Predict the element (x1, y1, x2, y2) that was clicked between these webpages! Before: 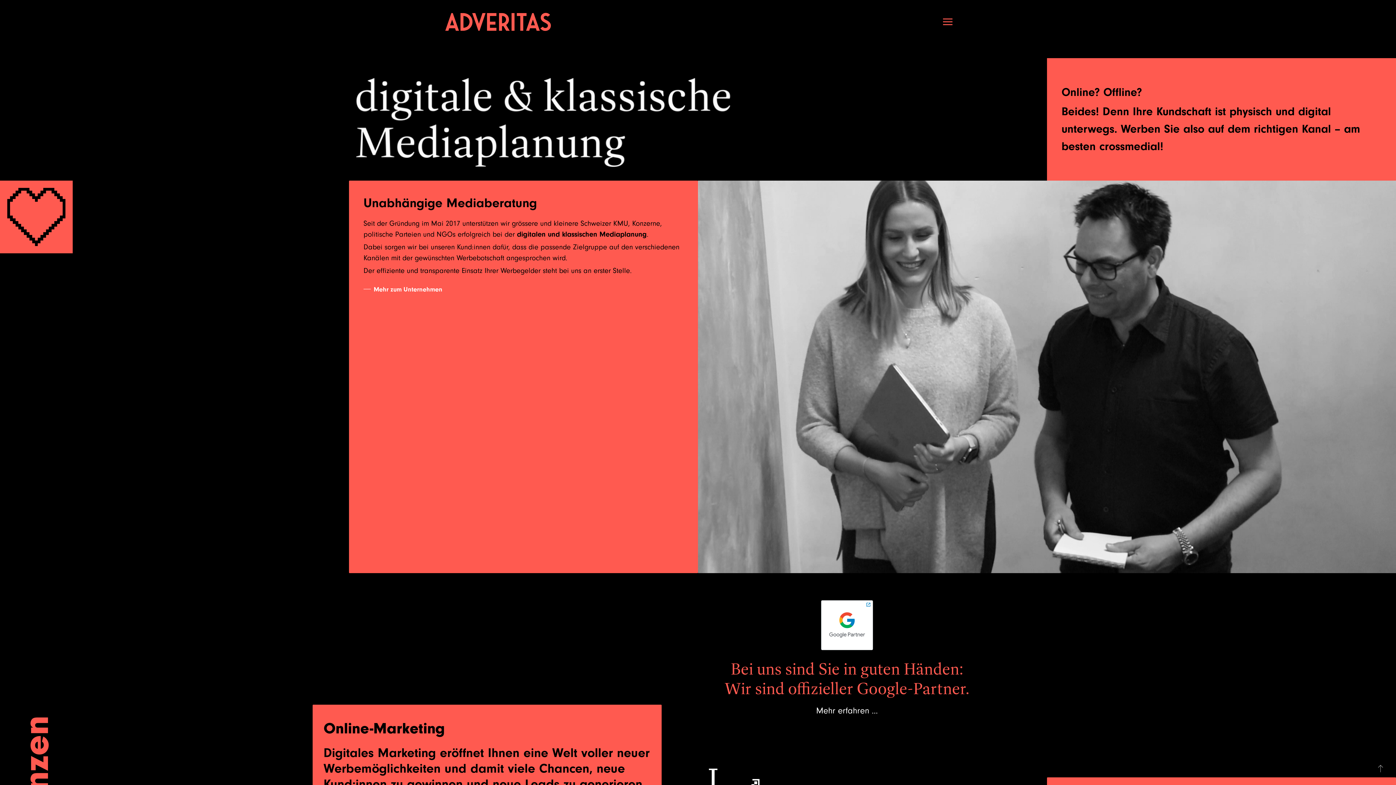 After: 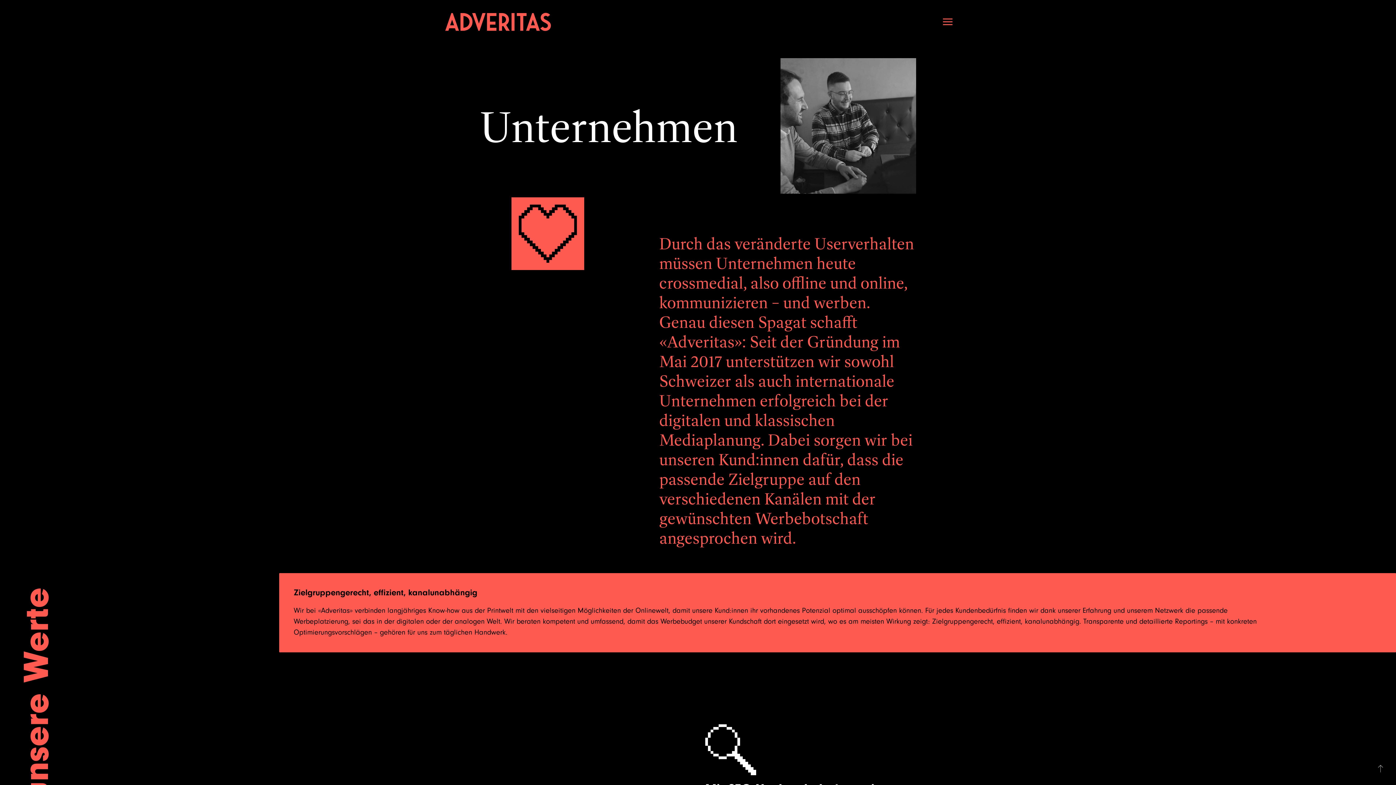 Action: bbox: (363, 284, 442, 294) label: Mehr zum Unternehmen